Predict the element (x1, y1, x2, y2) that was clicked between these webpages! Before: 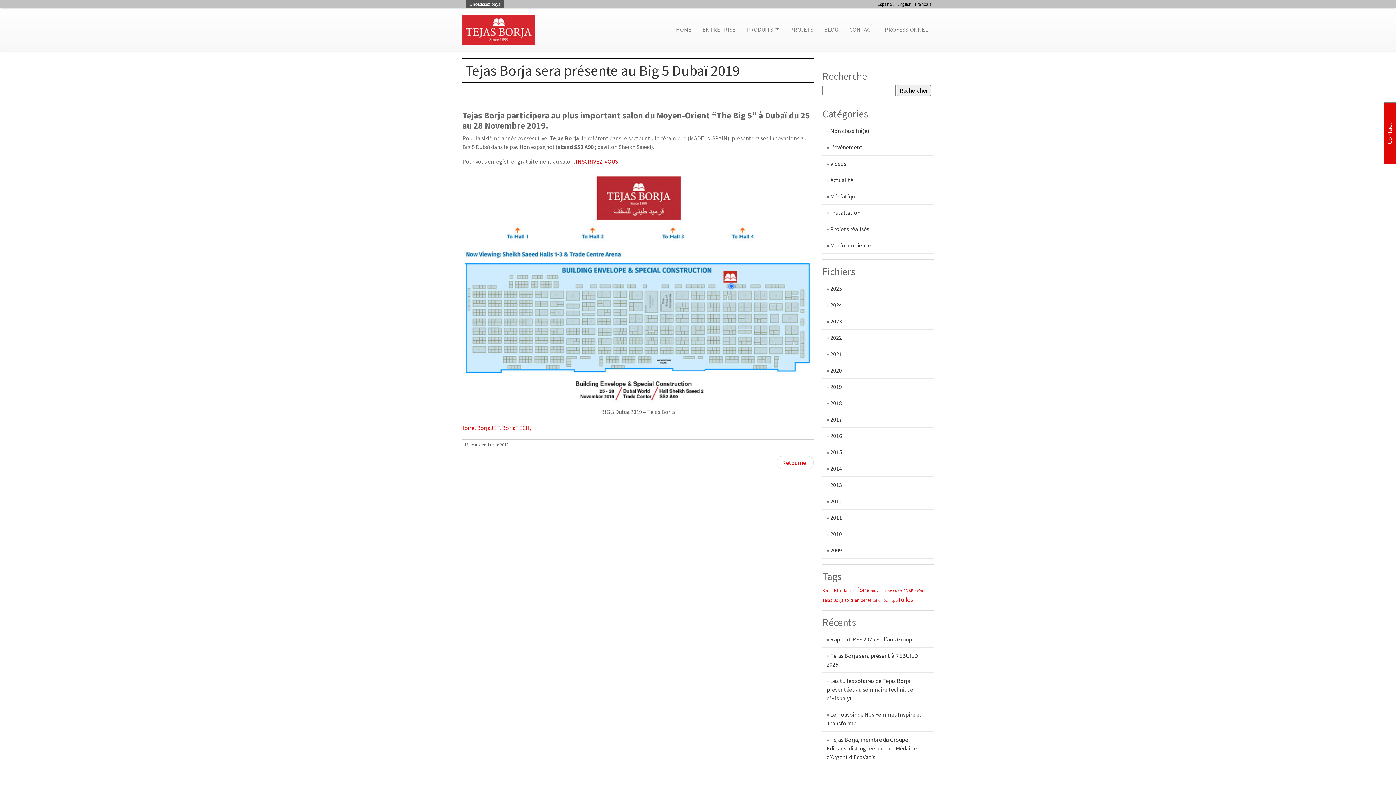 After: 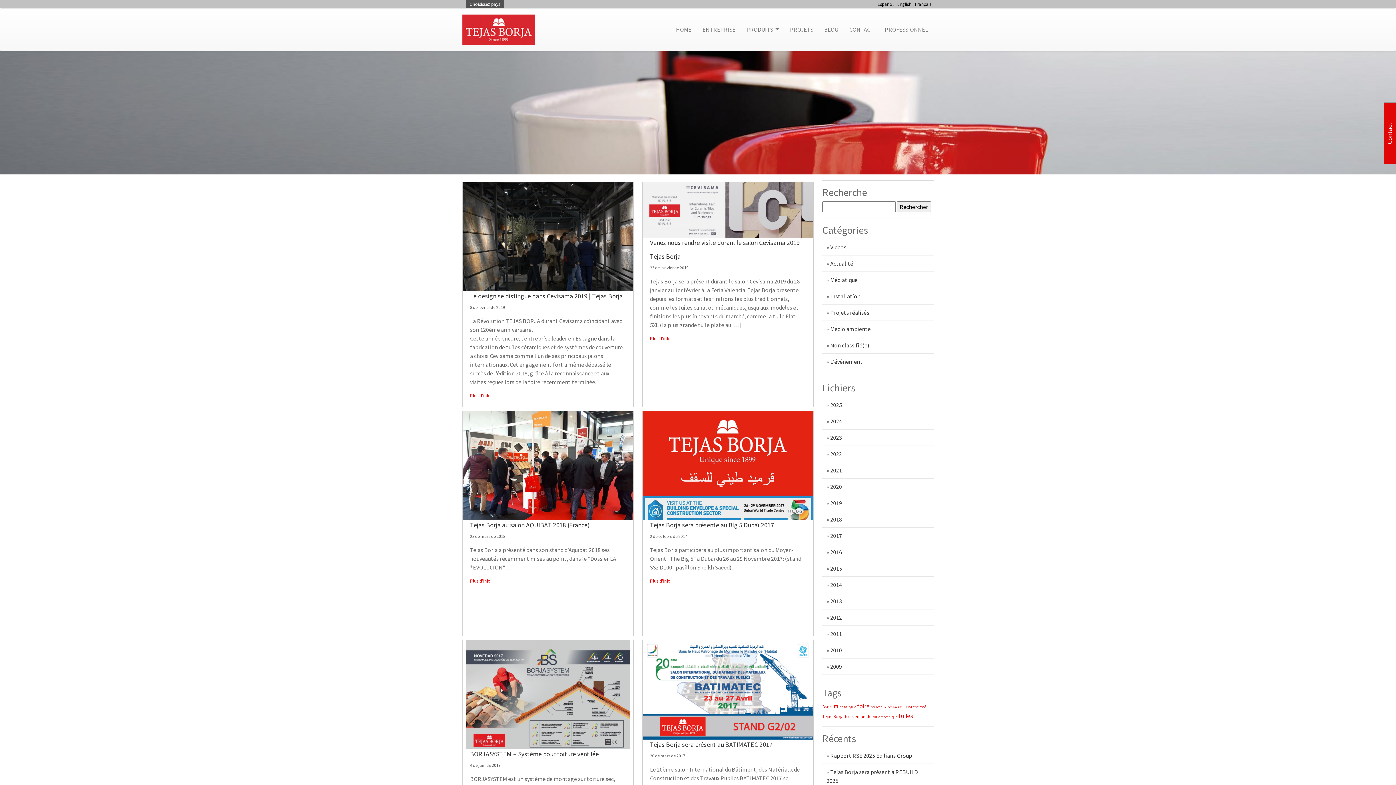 Action: bbox: (870, 588, 886, 593) label: nouveaux